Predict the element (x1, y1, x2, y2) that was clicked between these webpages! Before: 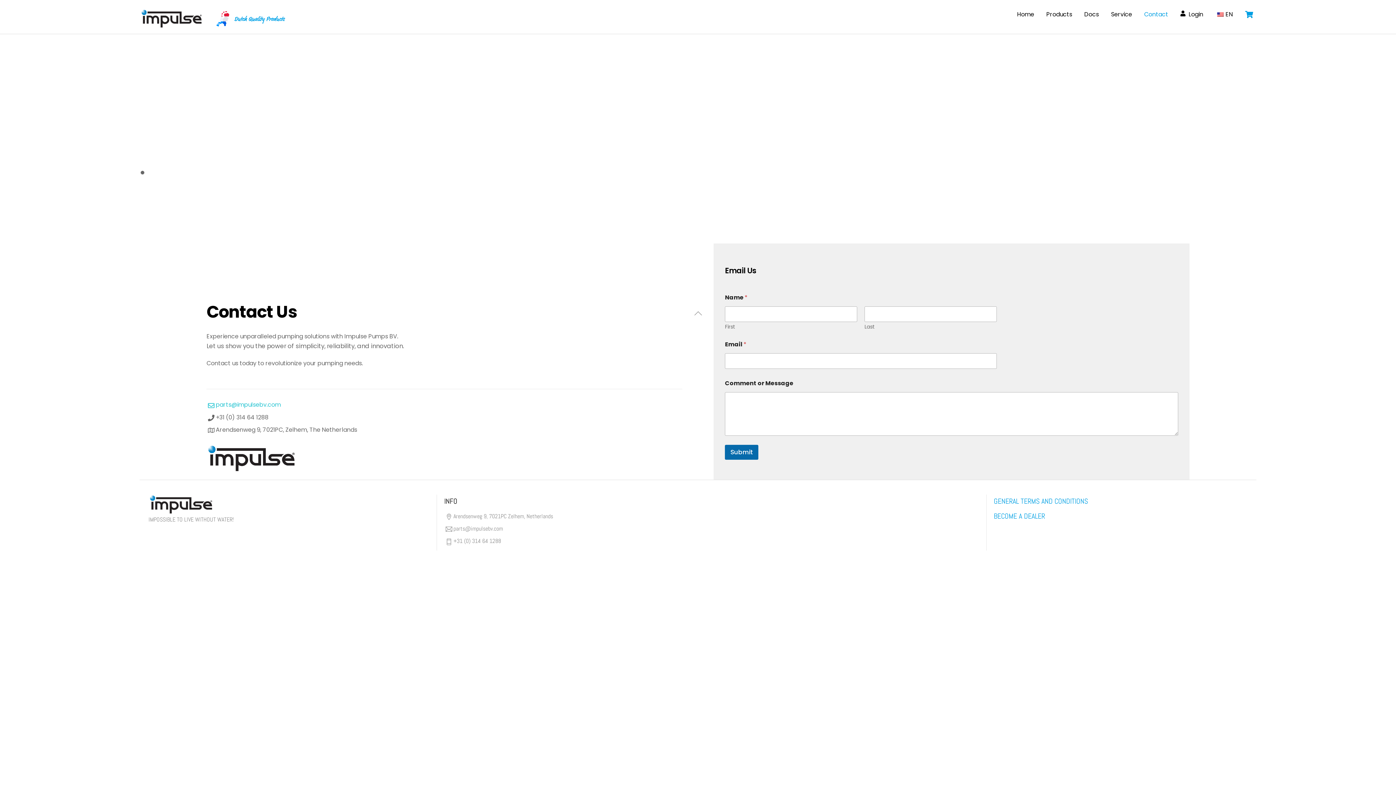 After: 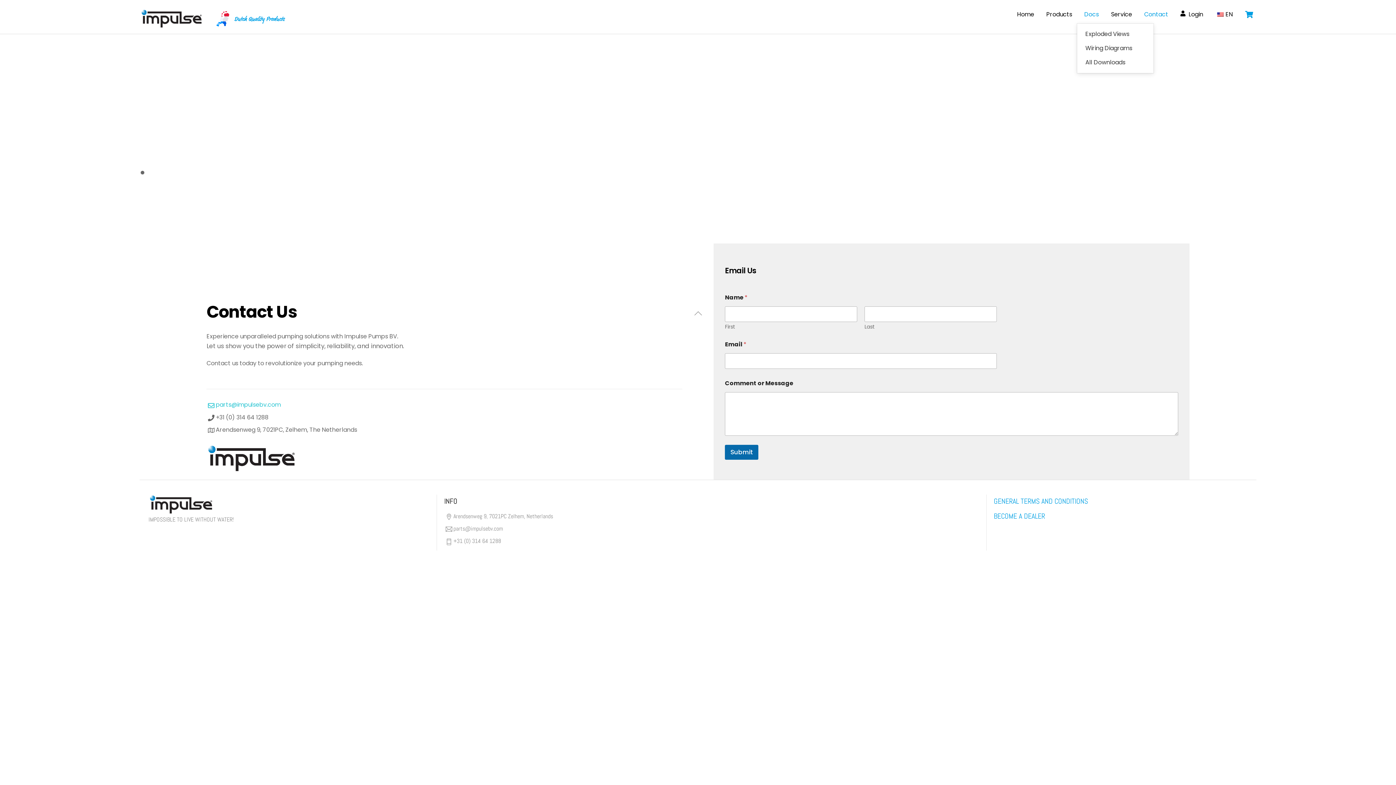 Action: bbox: (1083, 5, 1099, 23) label: Docs